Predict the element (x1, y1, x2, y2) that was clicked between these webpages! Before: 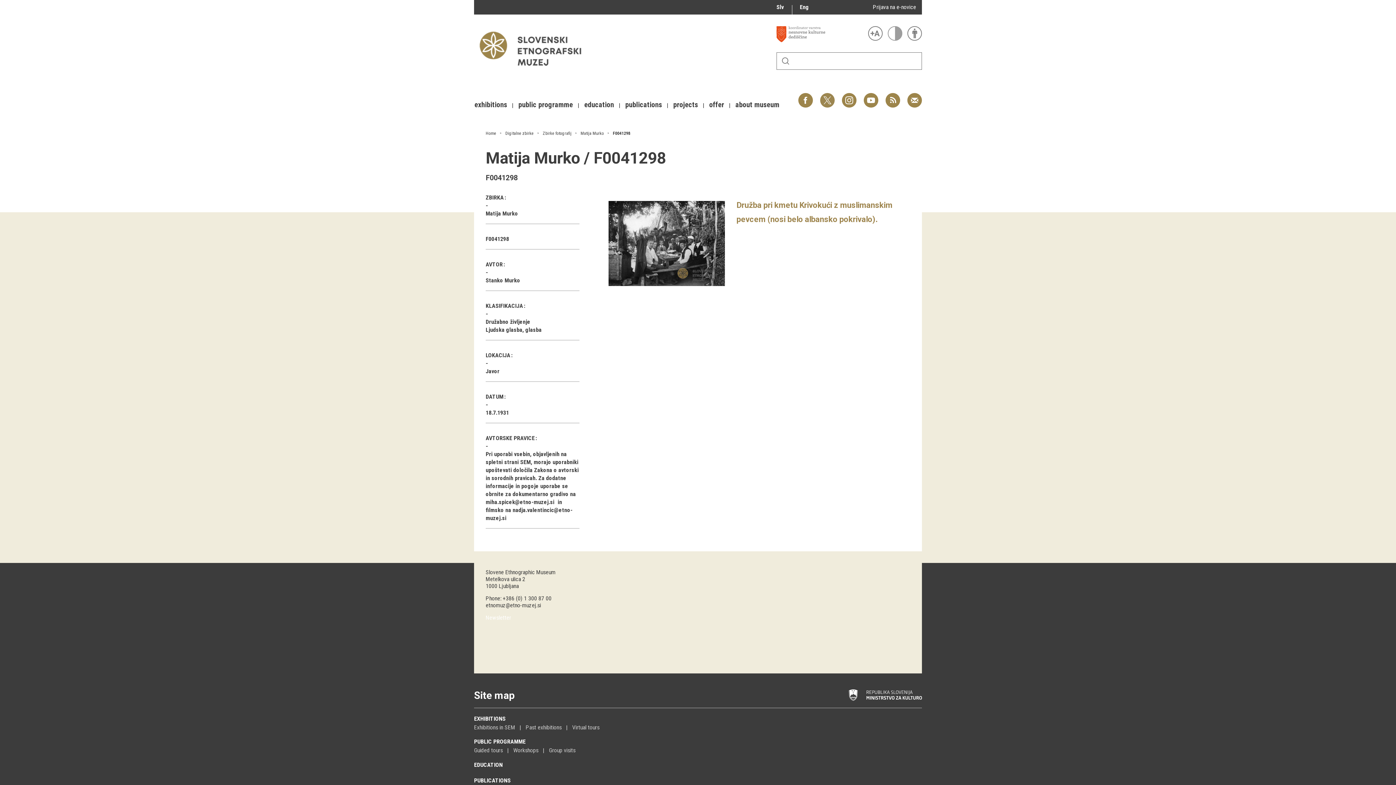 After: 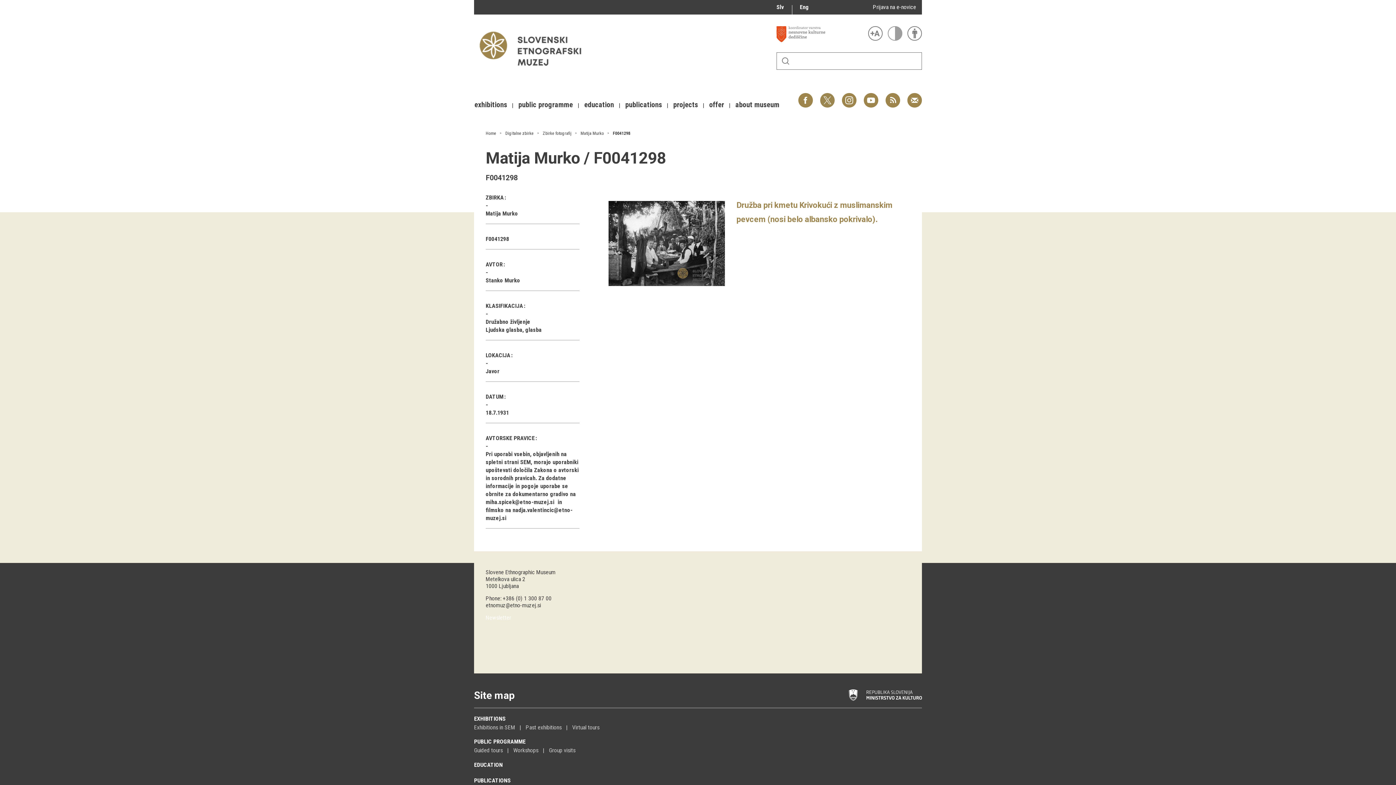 Action: bbox: (800, 3, 809, 10) label: Eng